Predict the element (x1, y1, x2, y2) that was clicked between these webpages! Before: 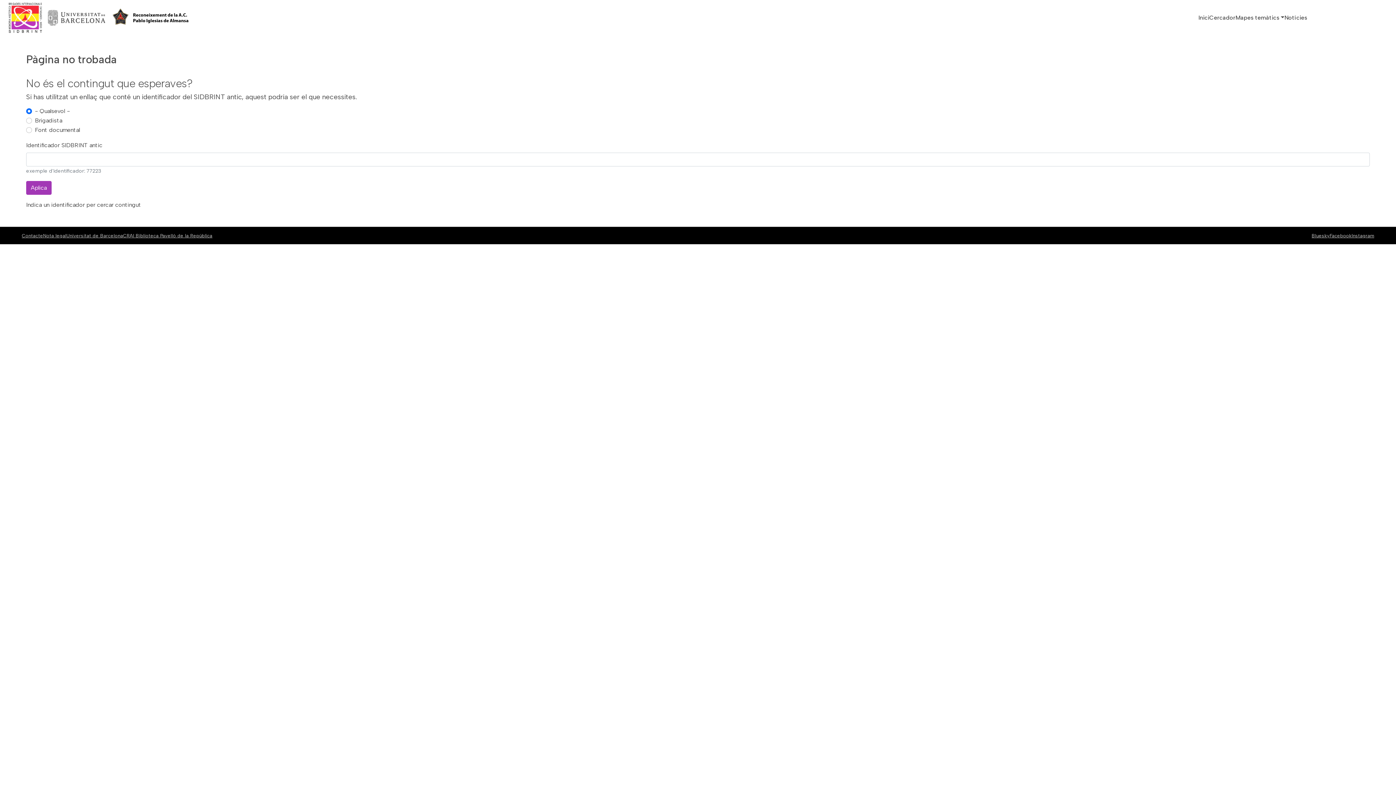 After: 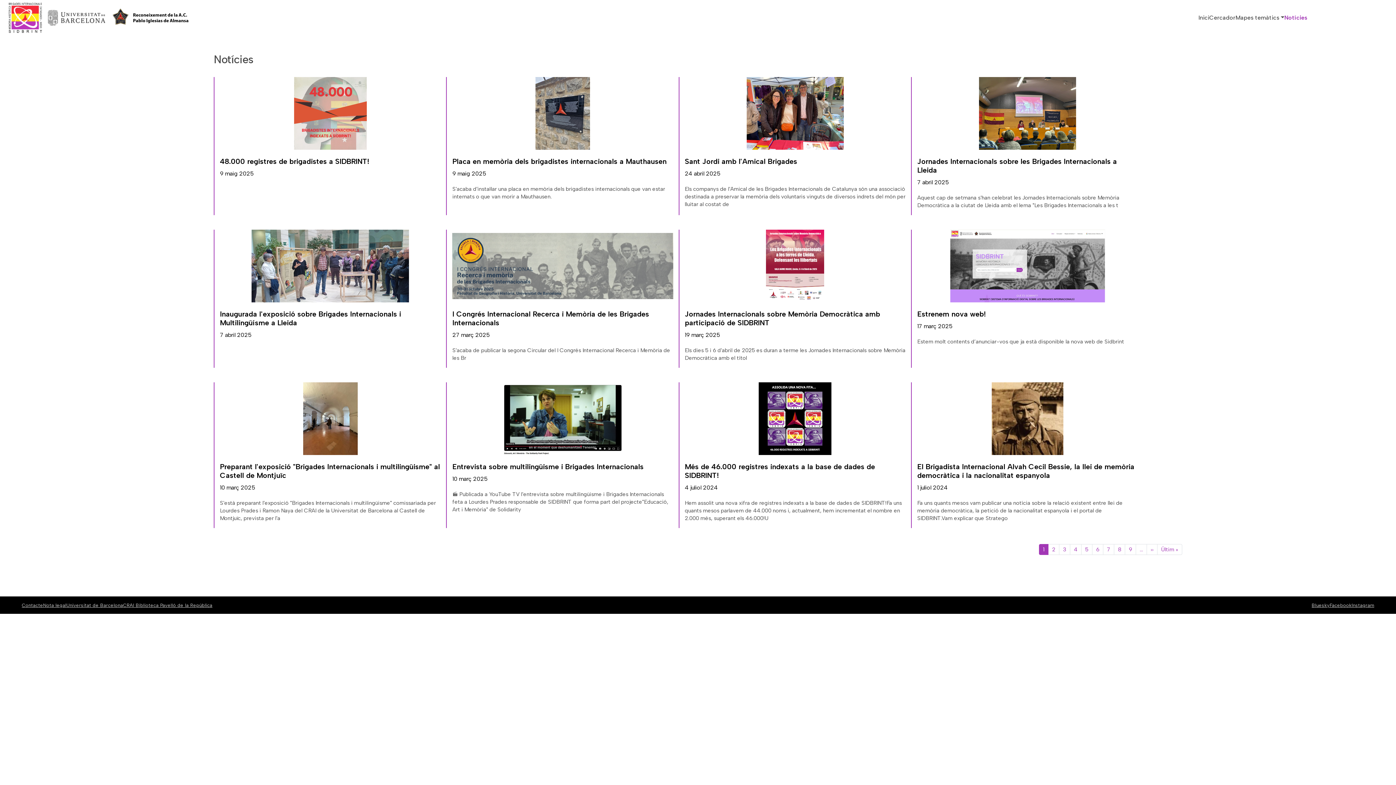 Action: label: Notícies bbox: (1284, 10, 1307, 25)